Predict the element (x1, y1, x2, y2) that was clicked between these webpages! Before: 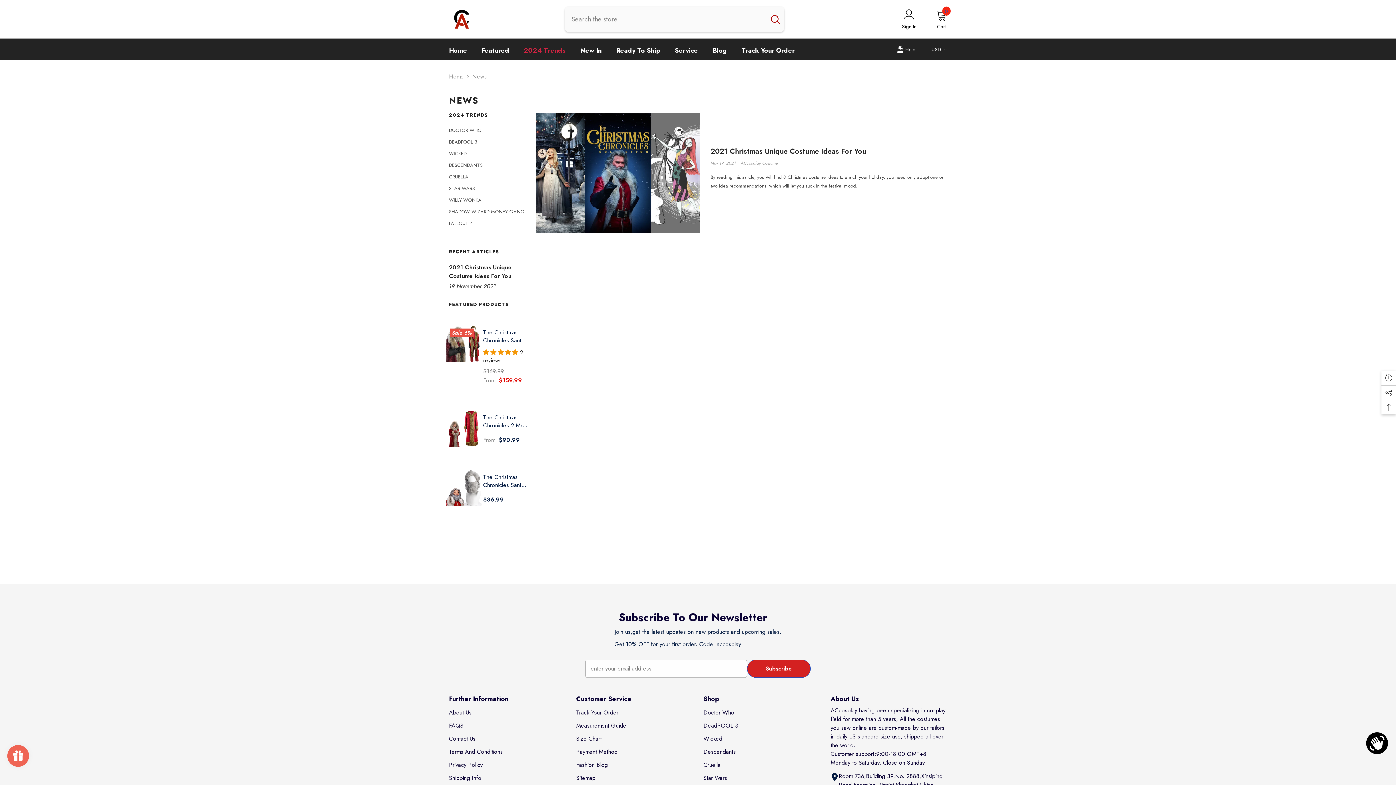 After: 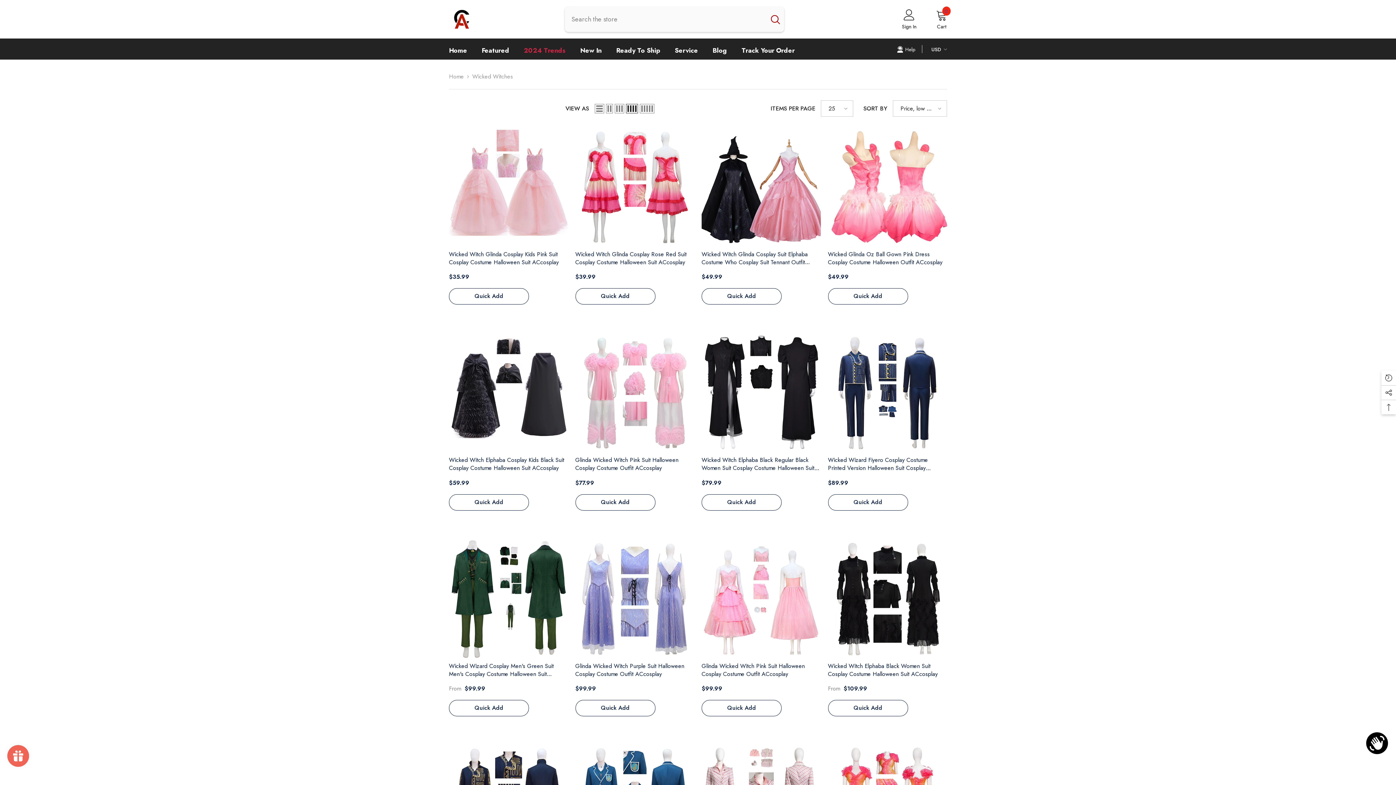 Action: bbox: (703, 732, 722, 745) label: Wicked